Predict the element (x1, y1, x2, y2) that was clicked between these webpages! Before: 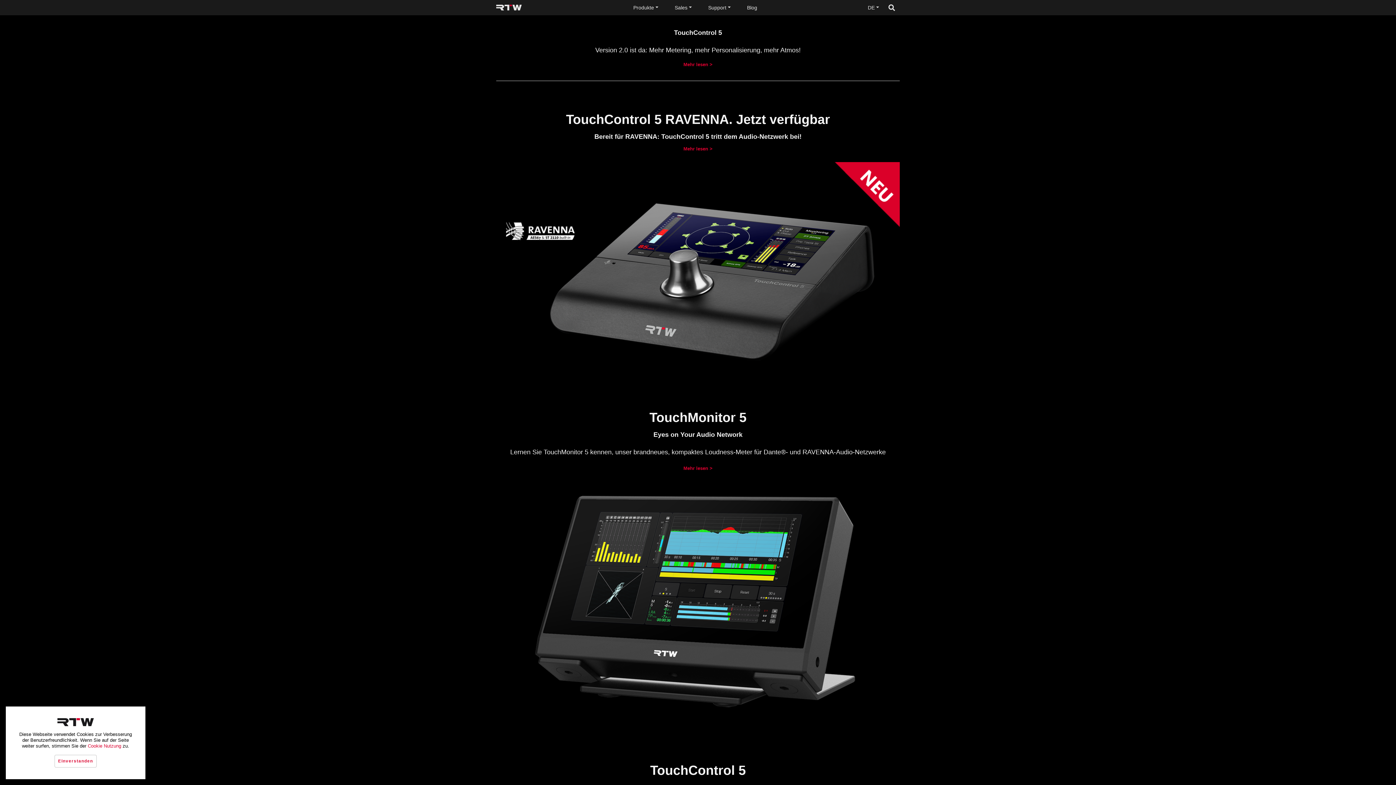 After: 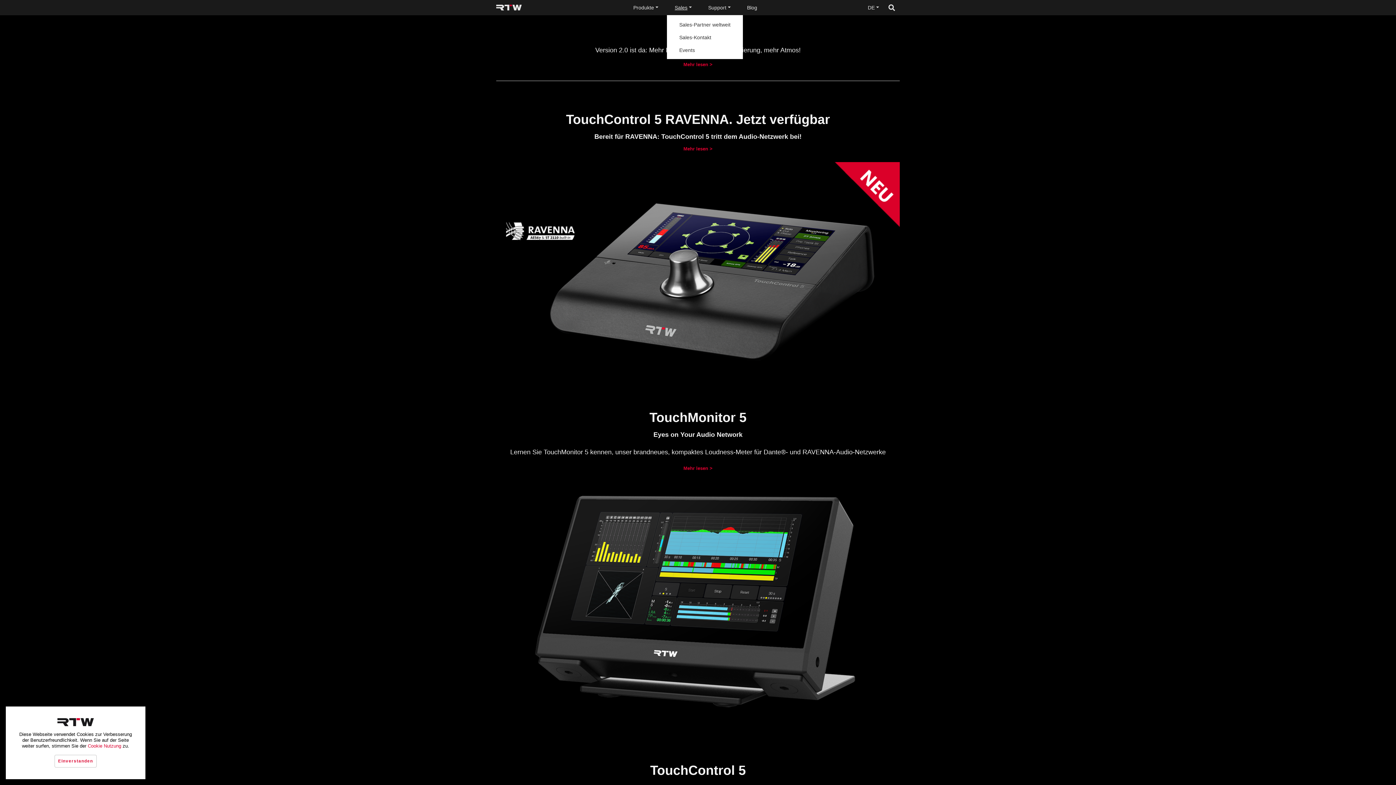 Action: label: Sales bbox: (666, 1, 700, 14)